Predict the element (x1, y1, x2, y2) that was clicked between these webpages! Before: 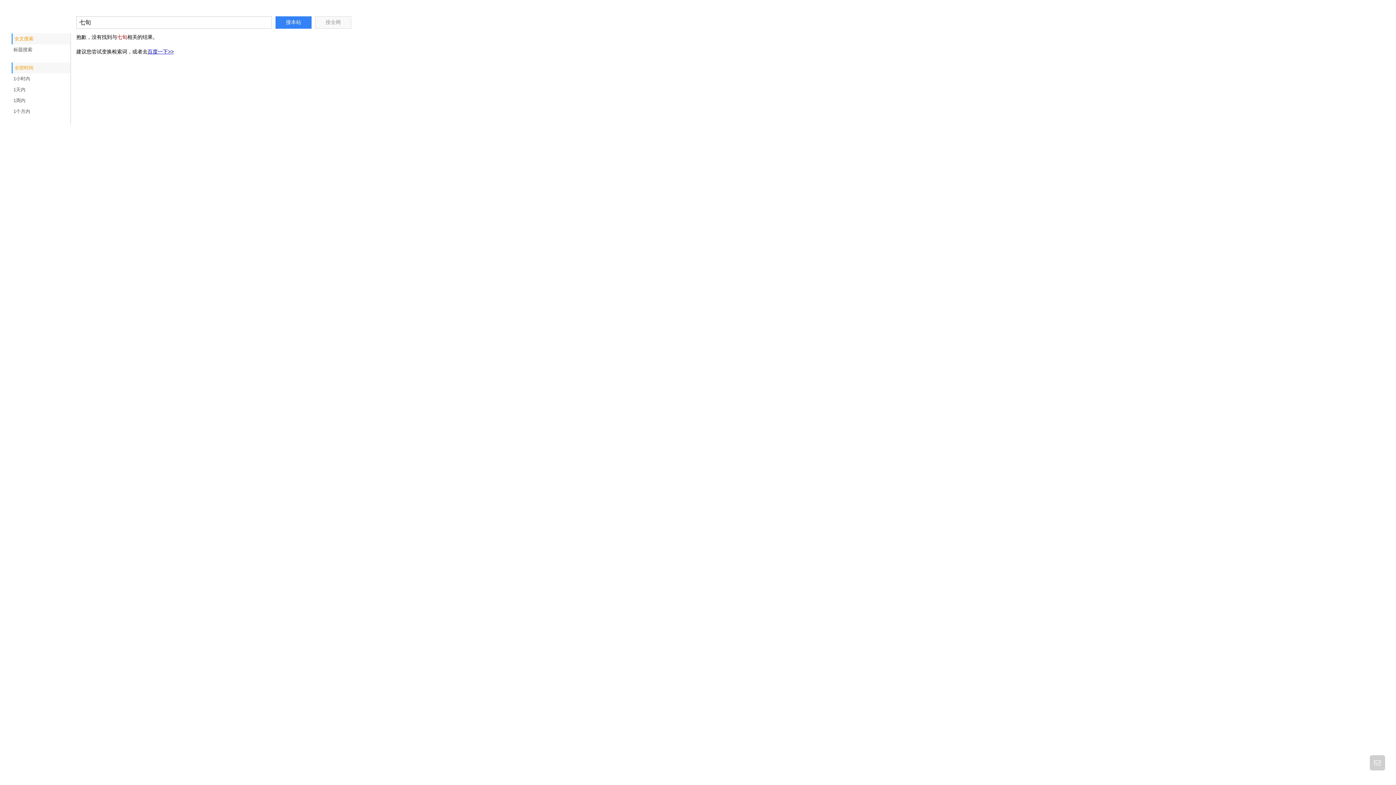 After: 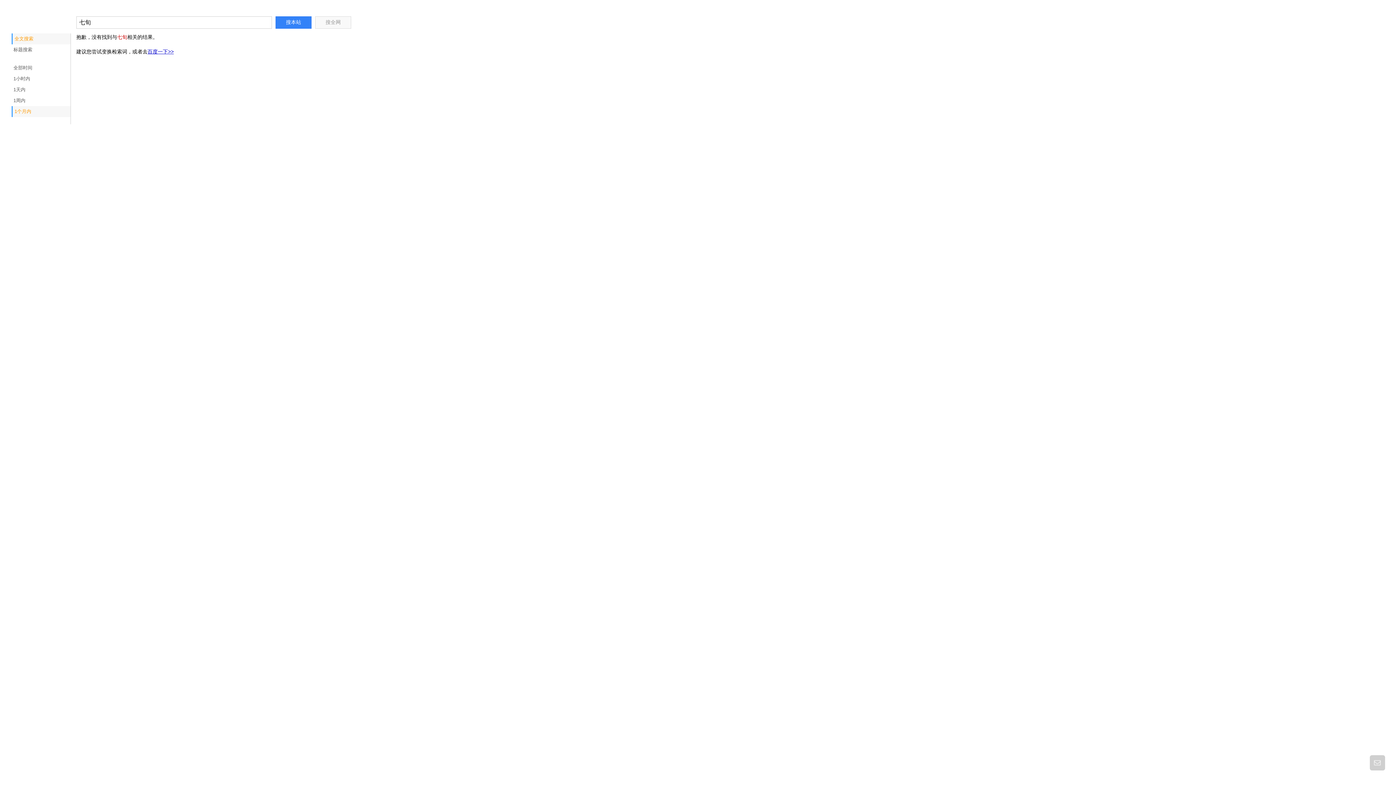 Action: bbox: (11, 106, 70, 117) label: 1个月内